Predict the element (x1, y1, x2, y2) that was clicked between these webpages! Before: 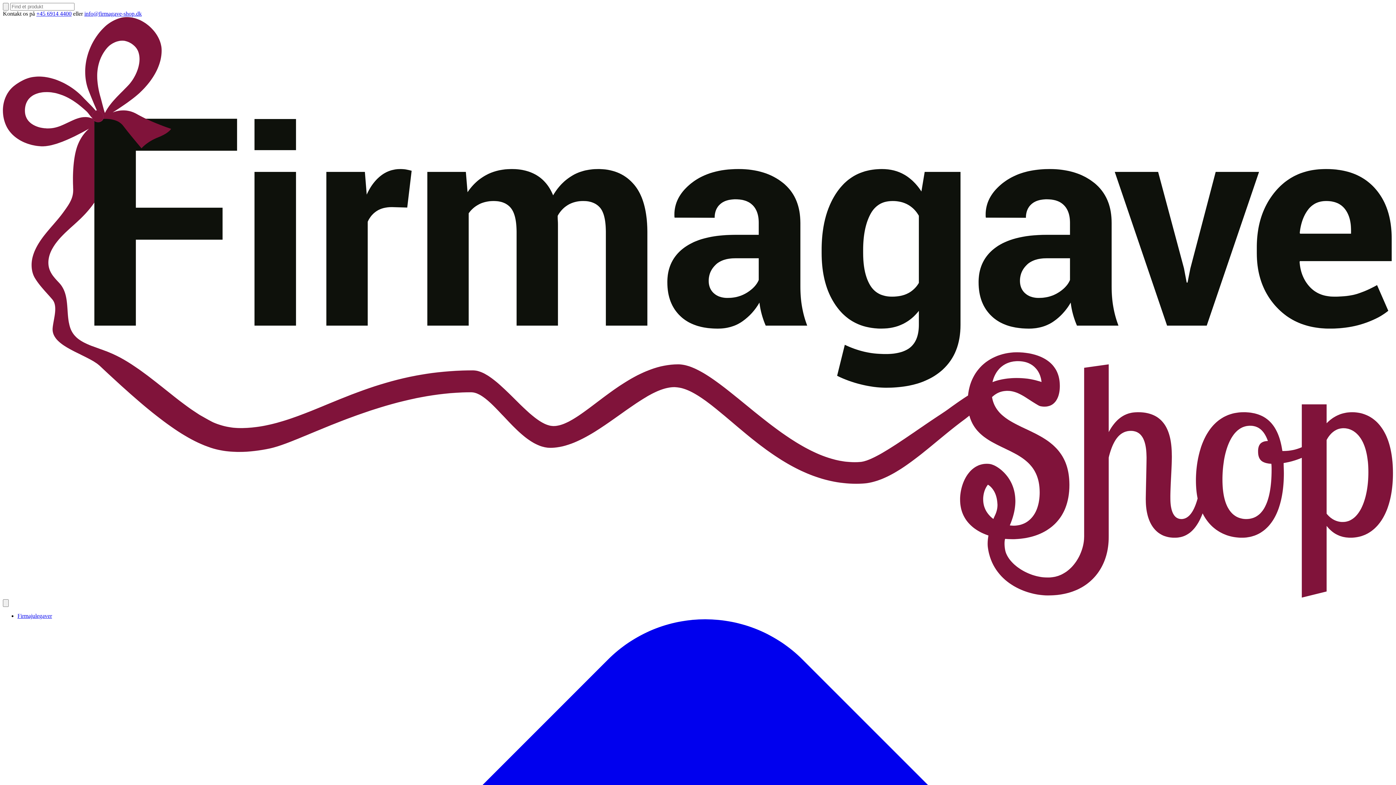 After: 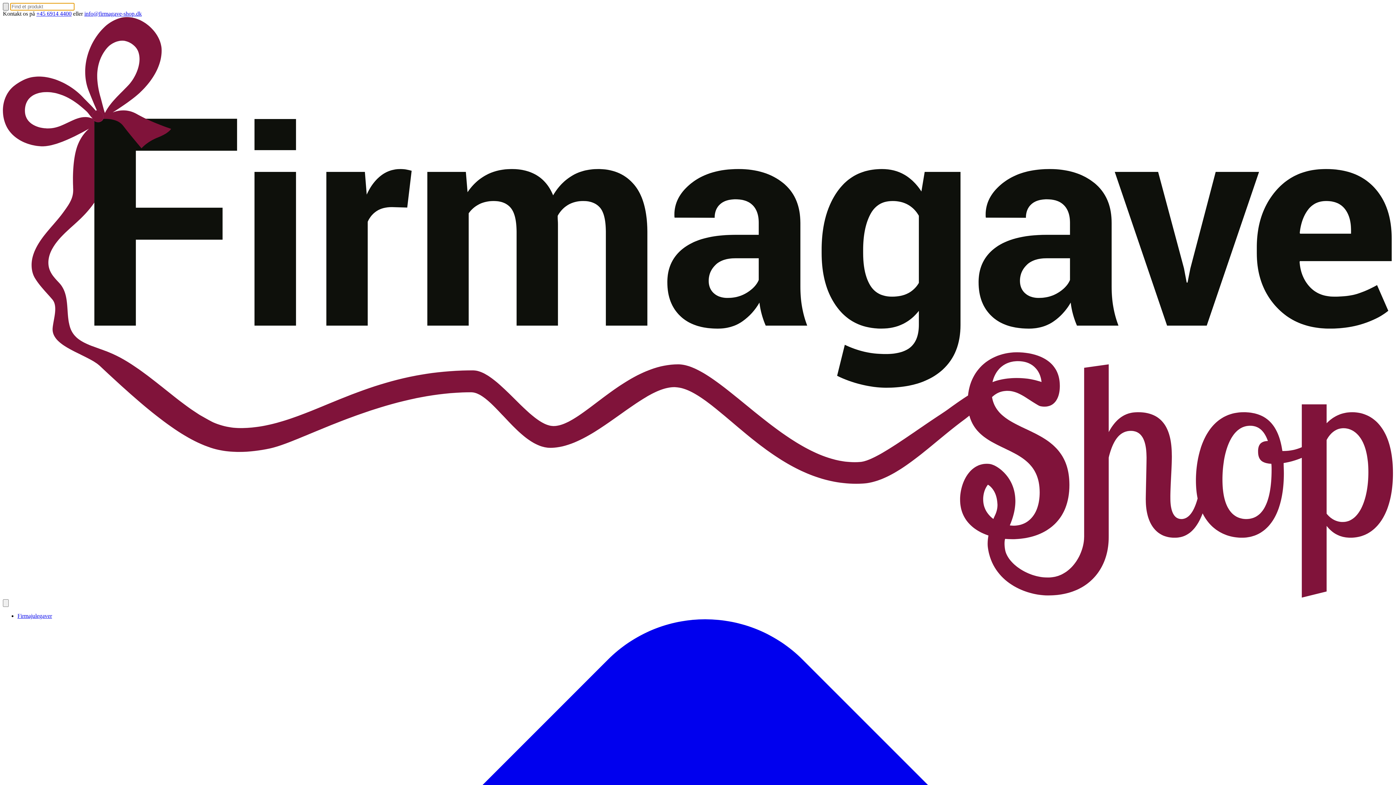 Action: bbox: (2, 2, 8, 10)